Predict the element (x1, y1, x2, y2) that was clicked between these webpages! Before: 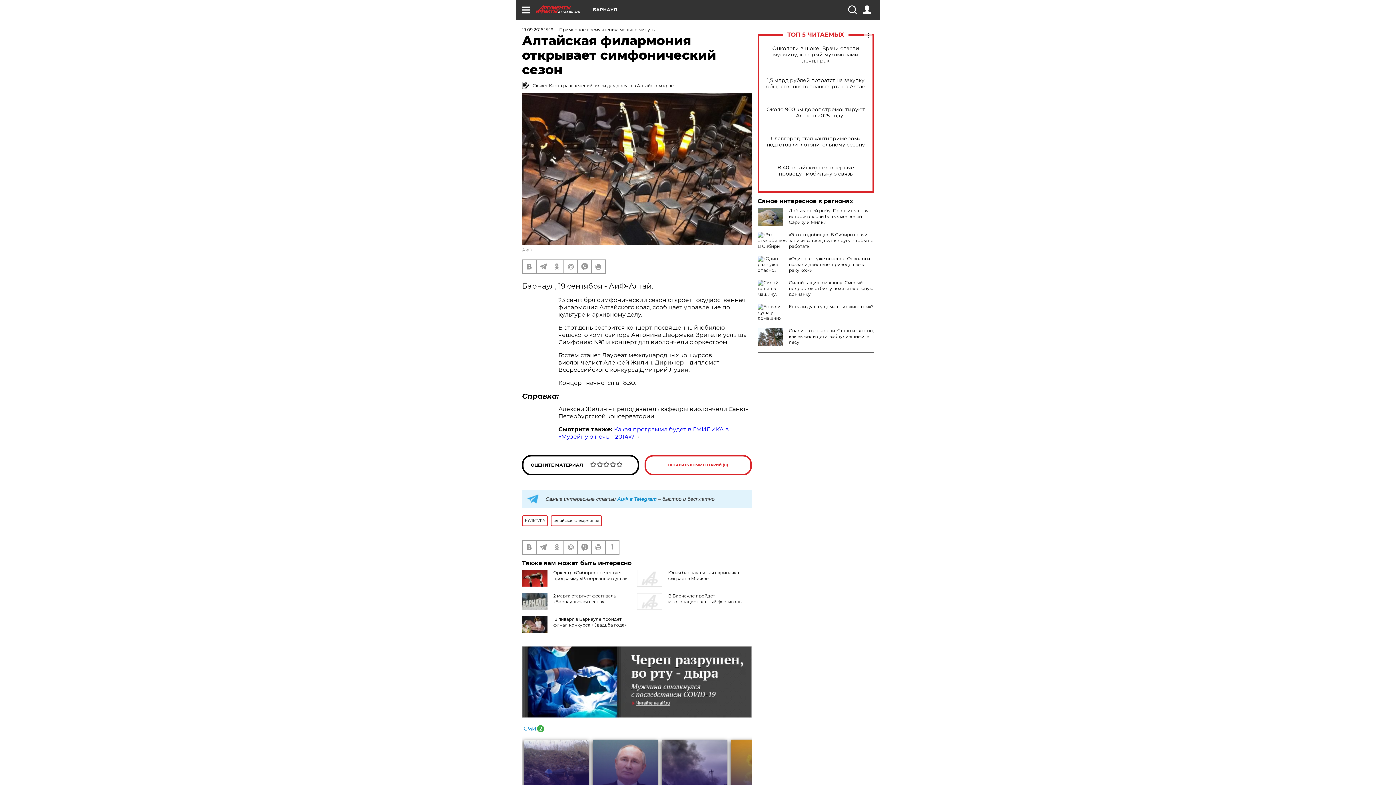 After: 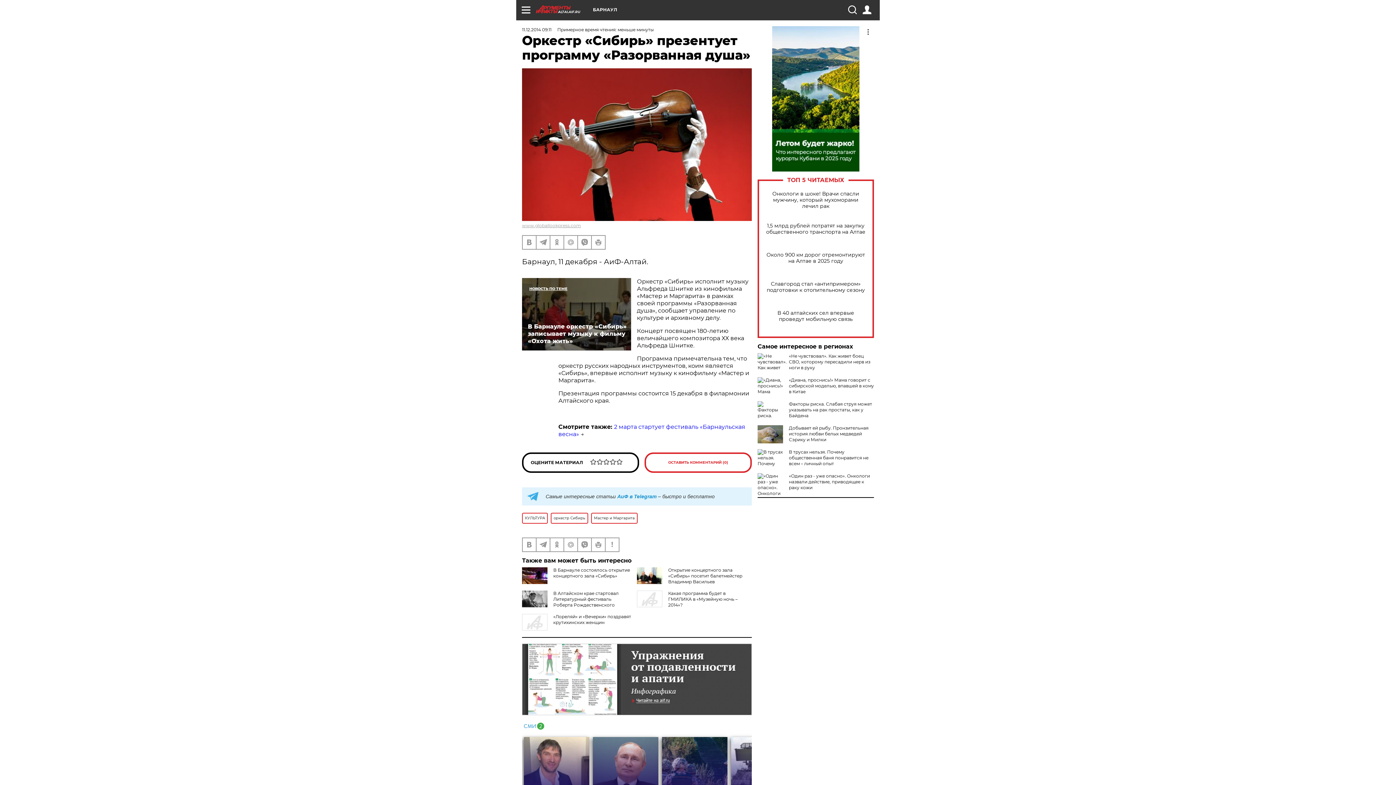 Action: label: Оркестр «Сибирь» презентует программу «Разорванная душа» bbox: (553, 570, 627, 581)